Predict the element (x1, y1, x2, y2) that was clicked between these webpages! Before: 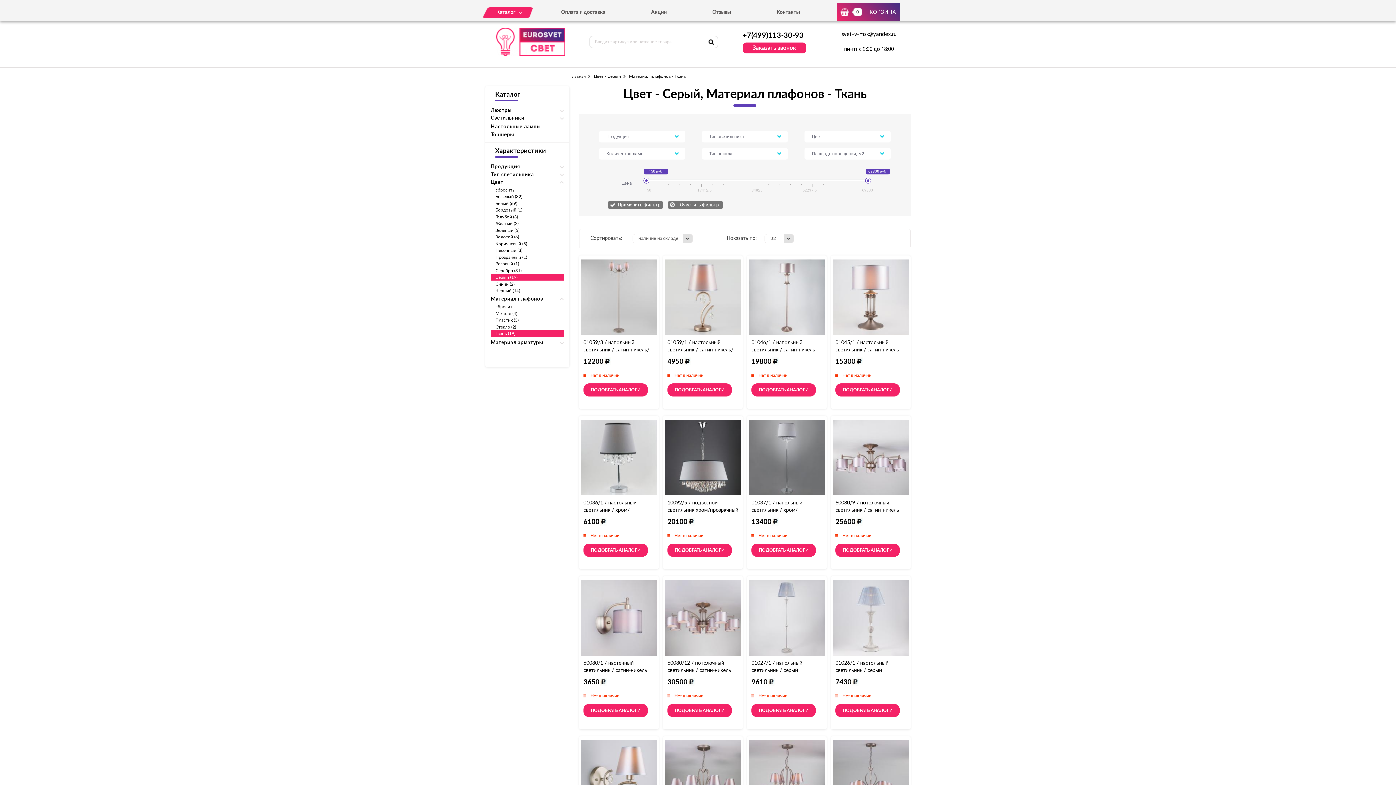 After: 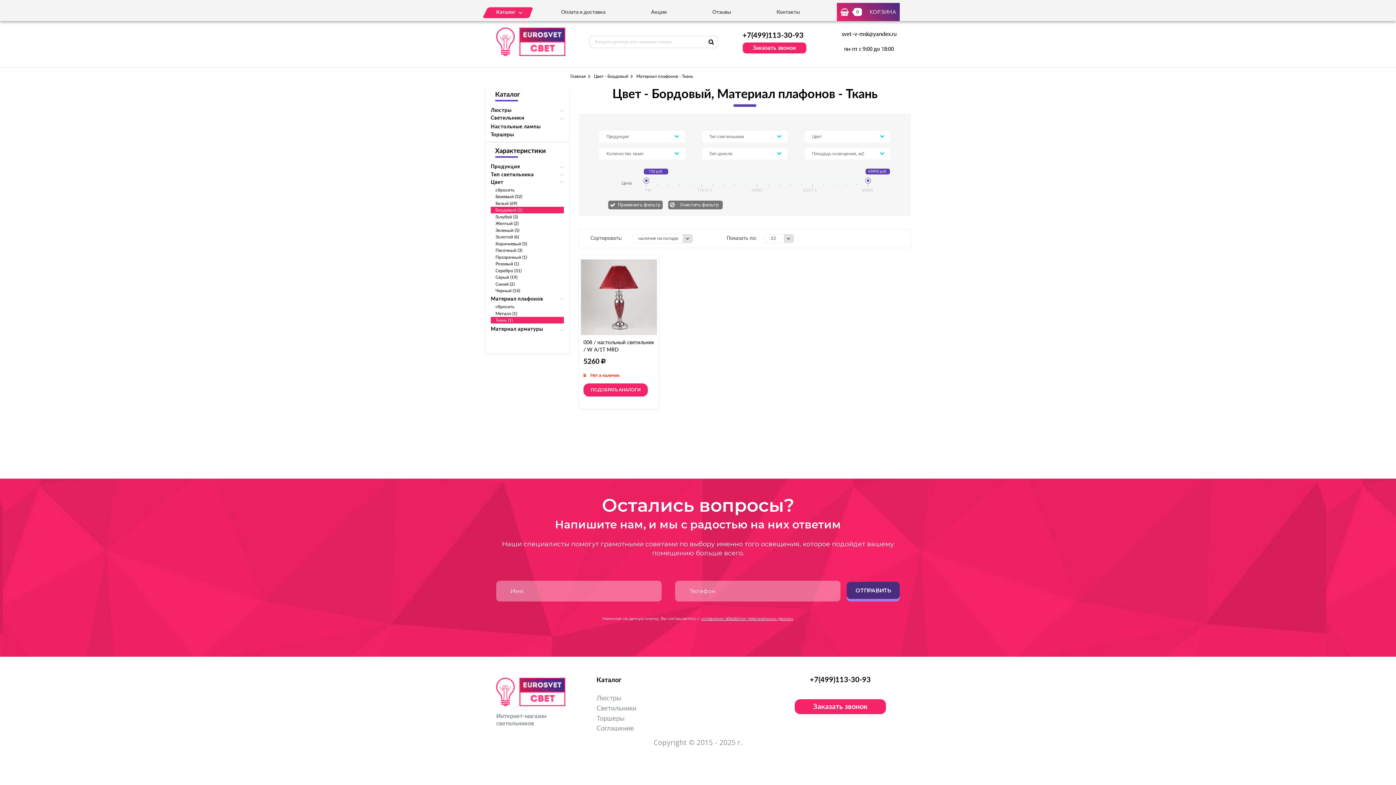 Action: bbox: (490, 207, 564, 213) label: Бордовый (1)